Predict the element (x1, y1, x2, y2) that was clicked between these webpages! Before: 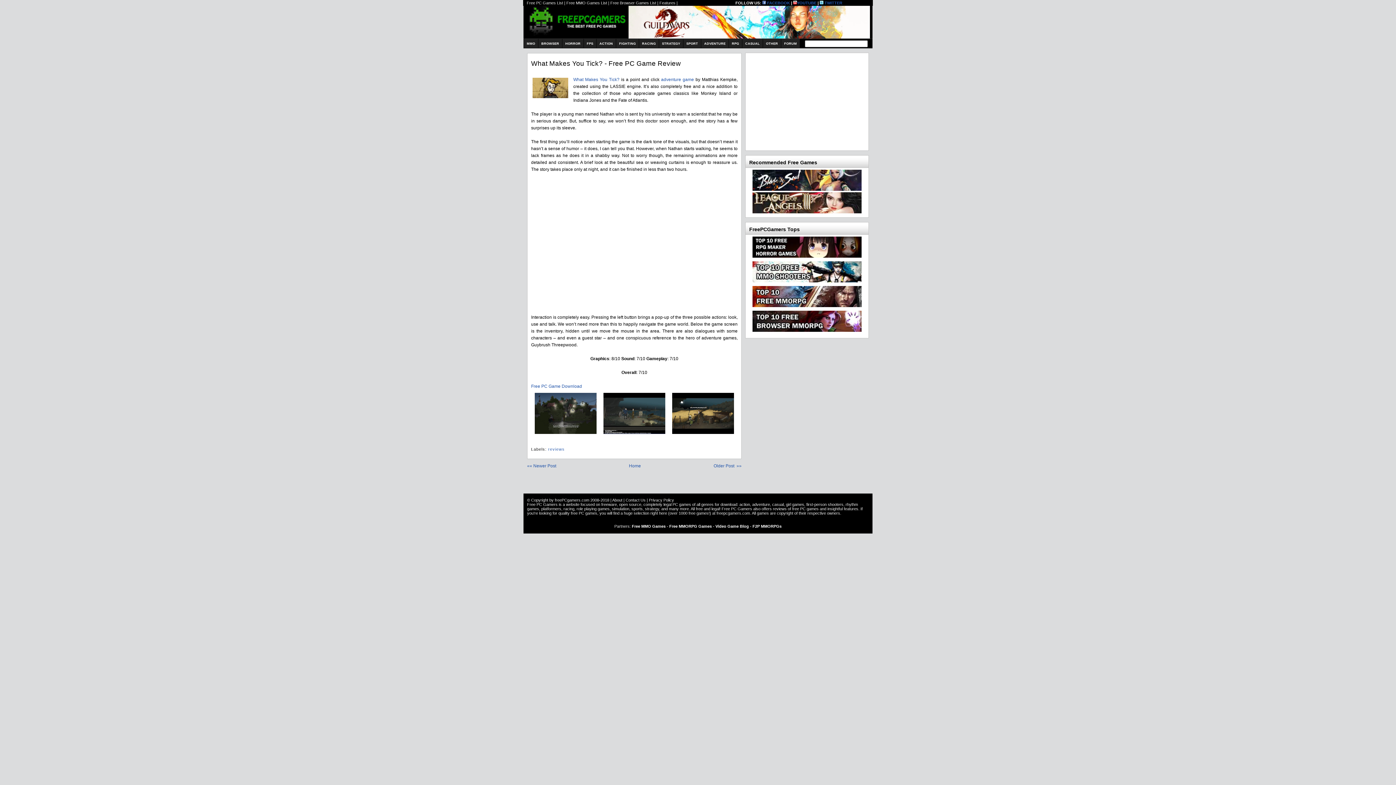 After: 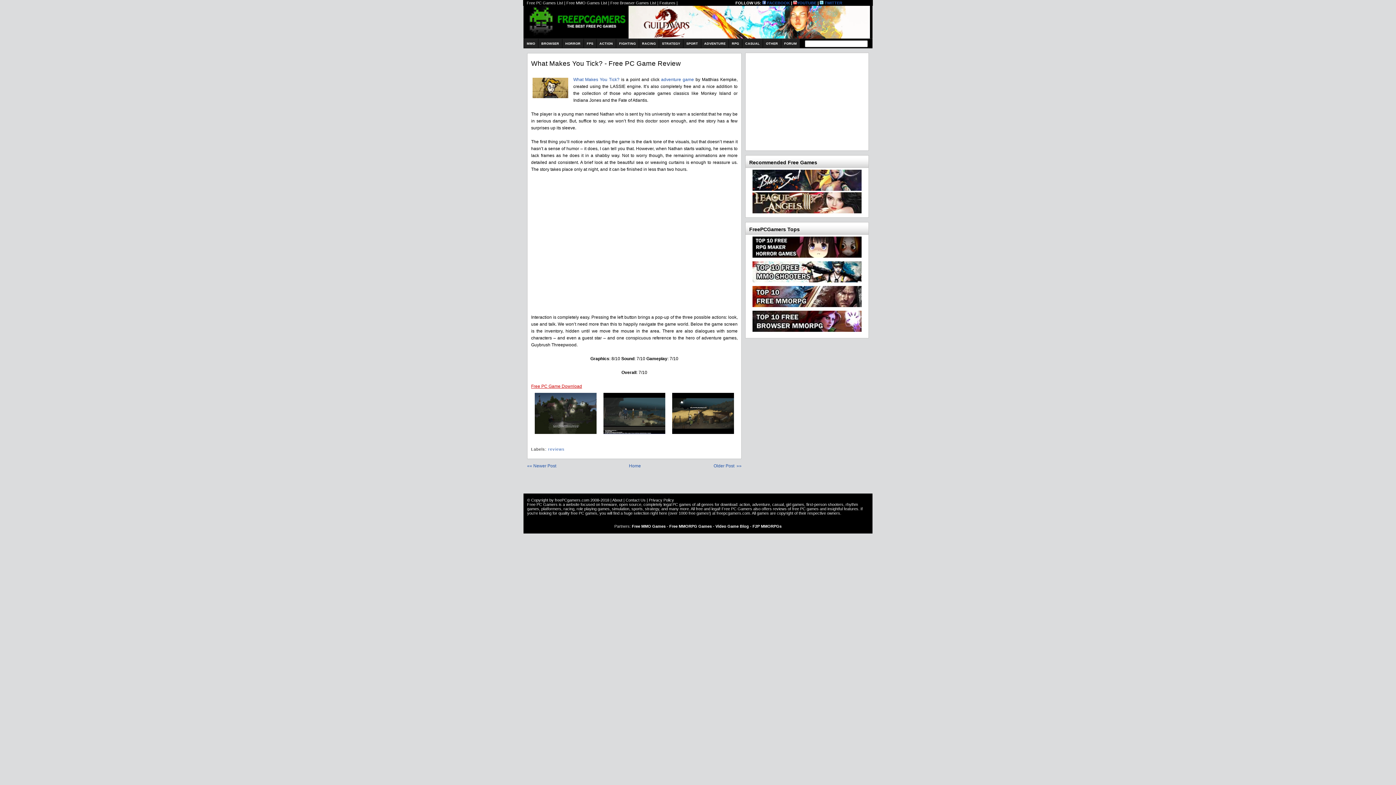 Action: bbox: (531, 384, 582, 389) label: Free PC Game Download